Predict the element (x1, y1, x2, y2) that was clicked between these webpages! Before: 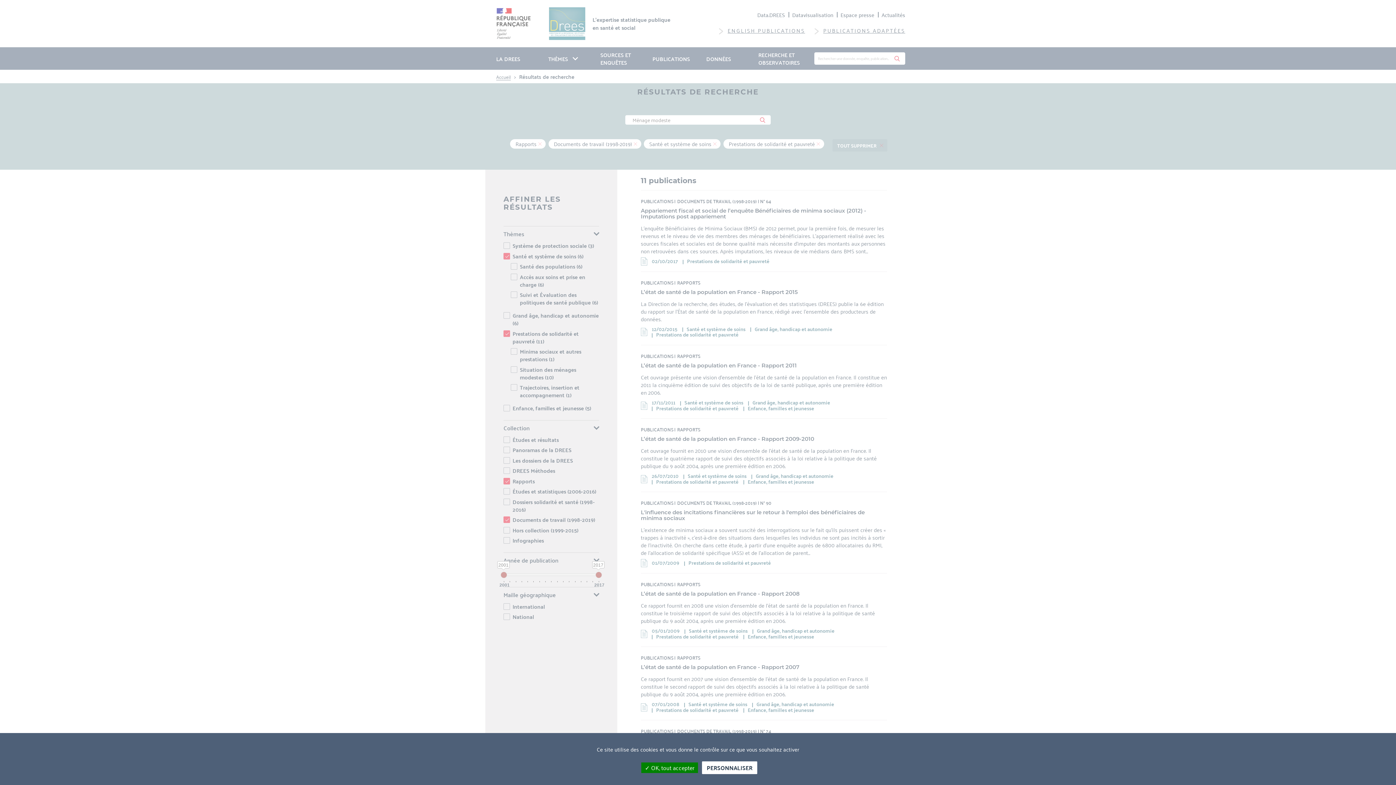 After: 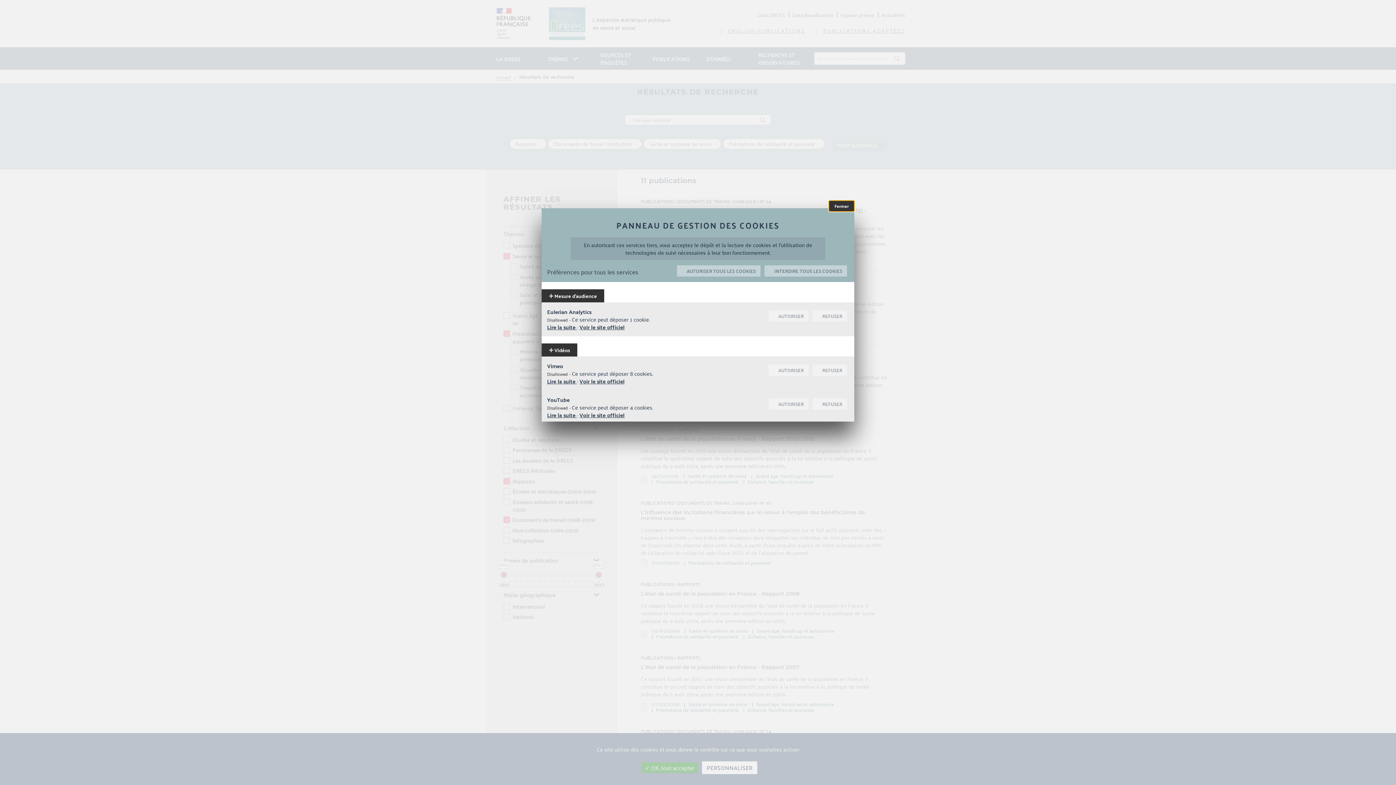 Action: bbox: (702, 761, 757, 774) label: Personnaliser (modal window)